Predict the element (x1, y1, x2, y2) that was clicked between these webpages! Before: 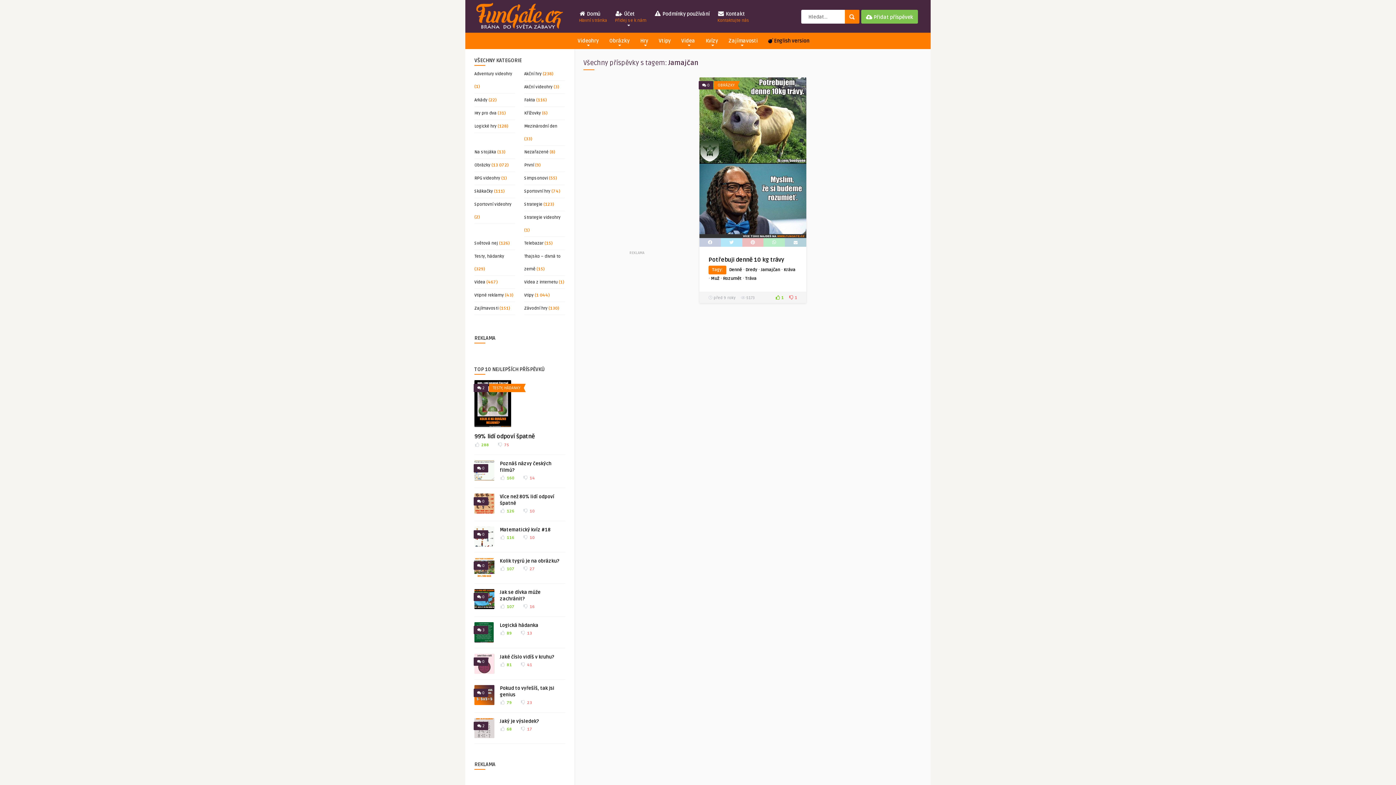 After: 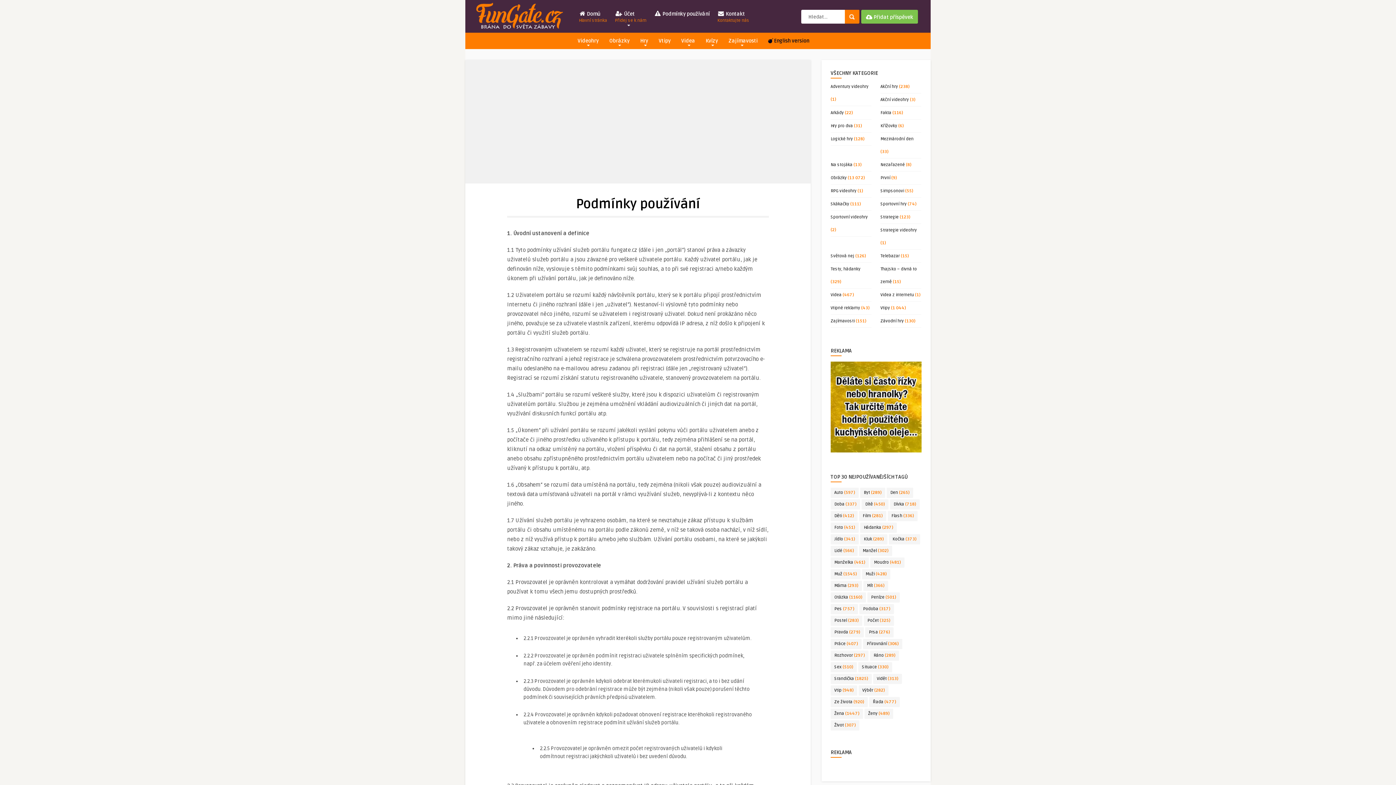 Action: label:  Podmínky používání bbox: (651, 5, 712, 21)